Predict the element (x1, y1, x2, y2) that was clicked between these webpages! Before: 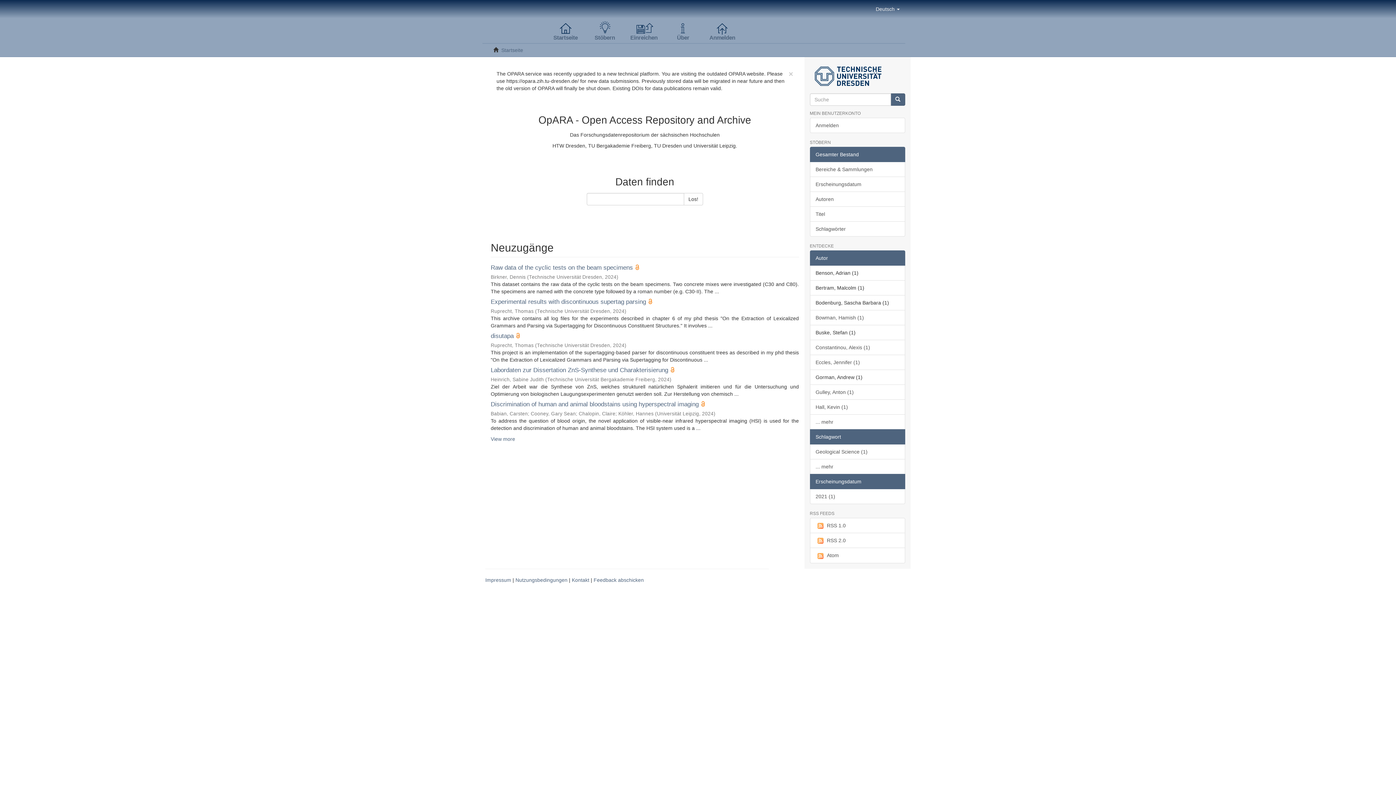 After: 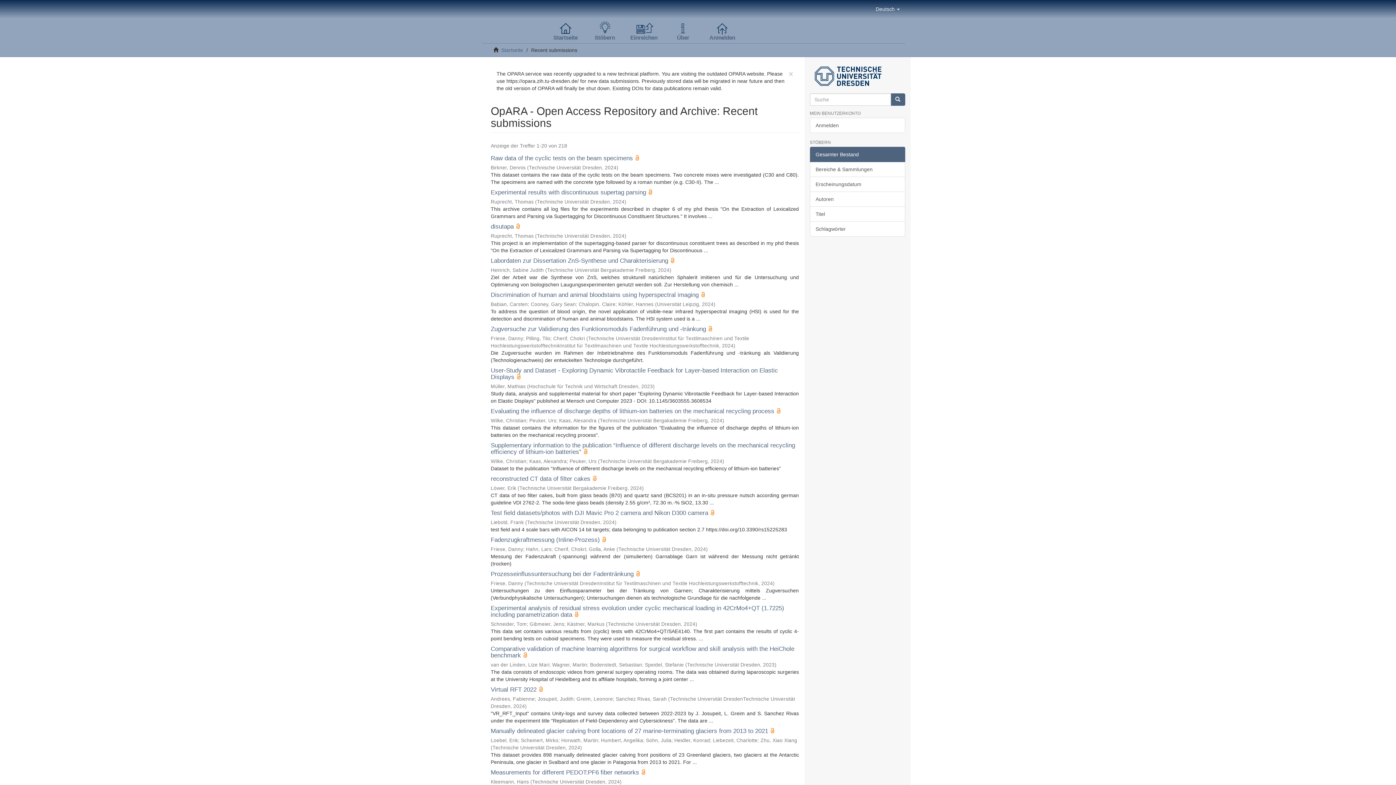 Action: bbox: (490, 436, 515, 442) label: View more